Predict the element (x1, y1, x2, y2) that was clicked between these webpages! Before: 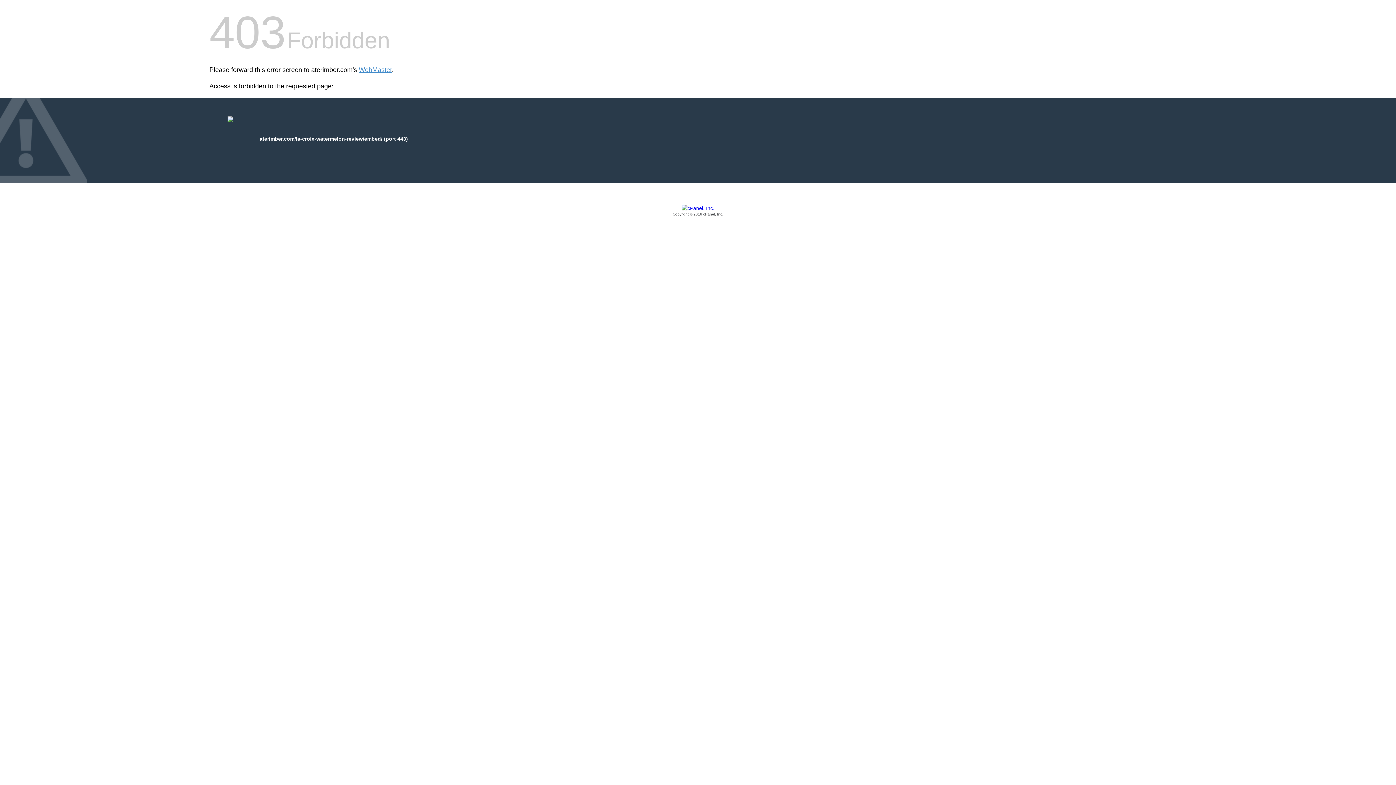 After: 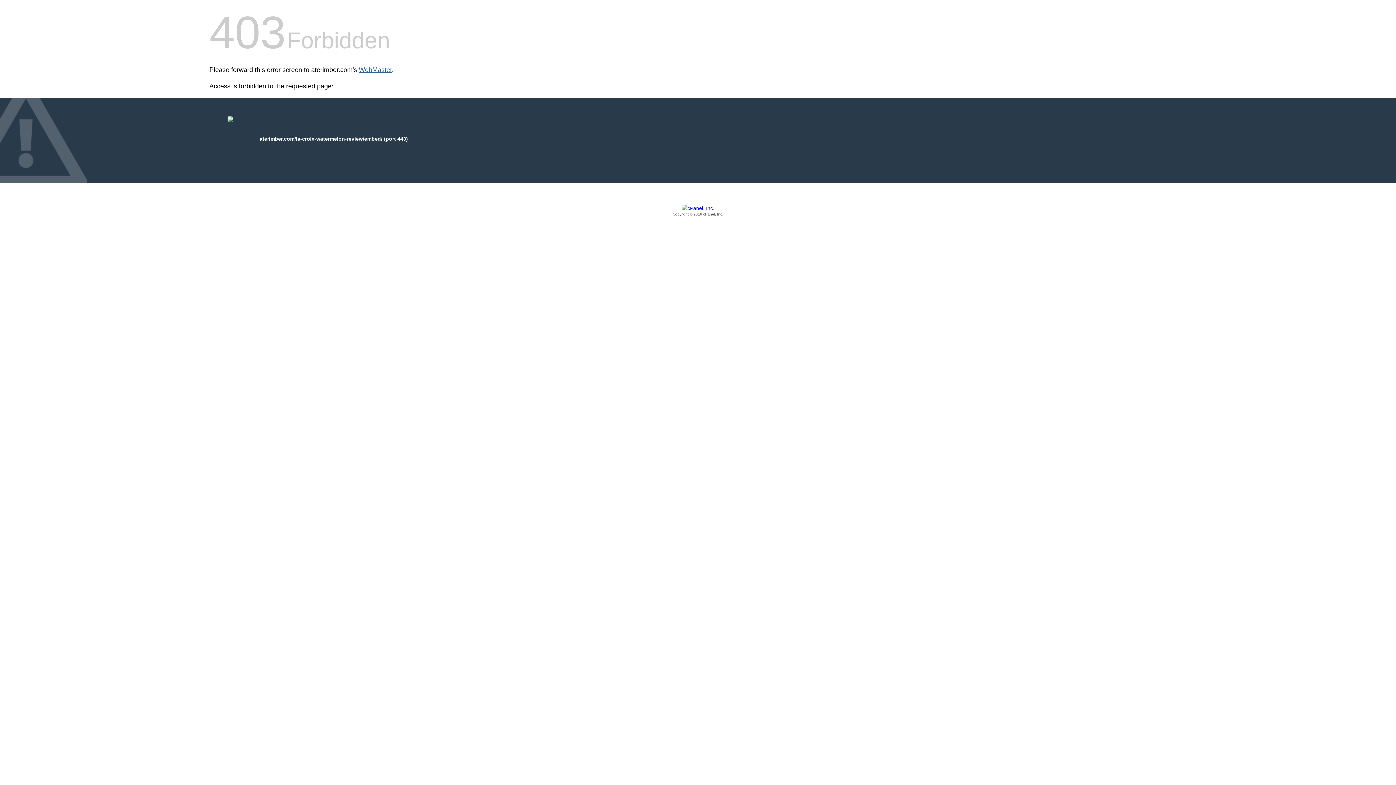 Action: bbox: (358, 66, 392, 73) label: WebMaster